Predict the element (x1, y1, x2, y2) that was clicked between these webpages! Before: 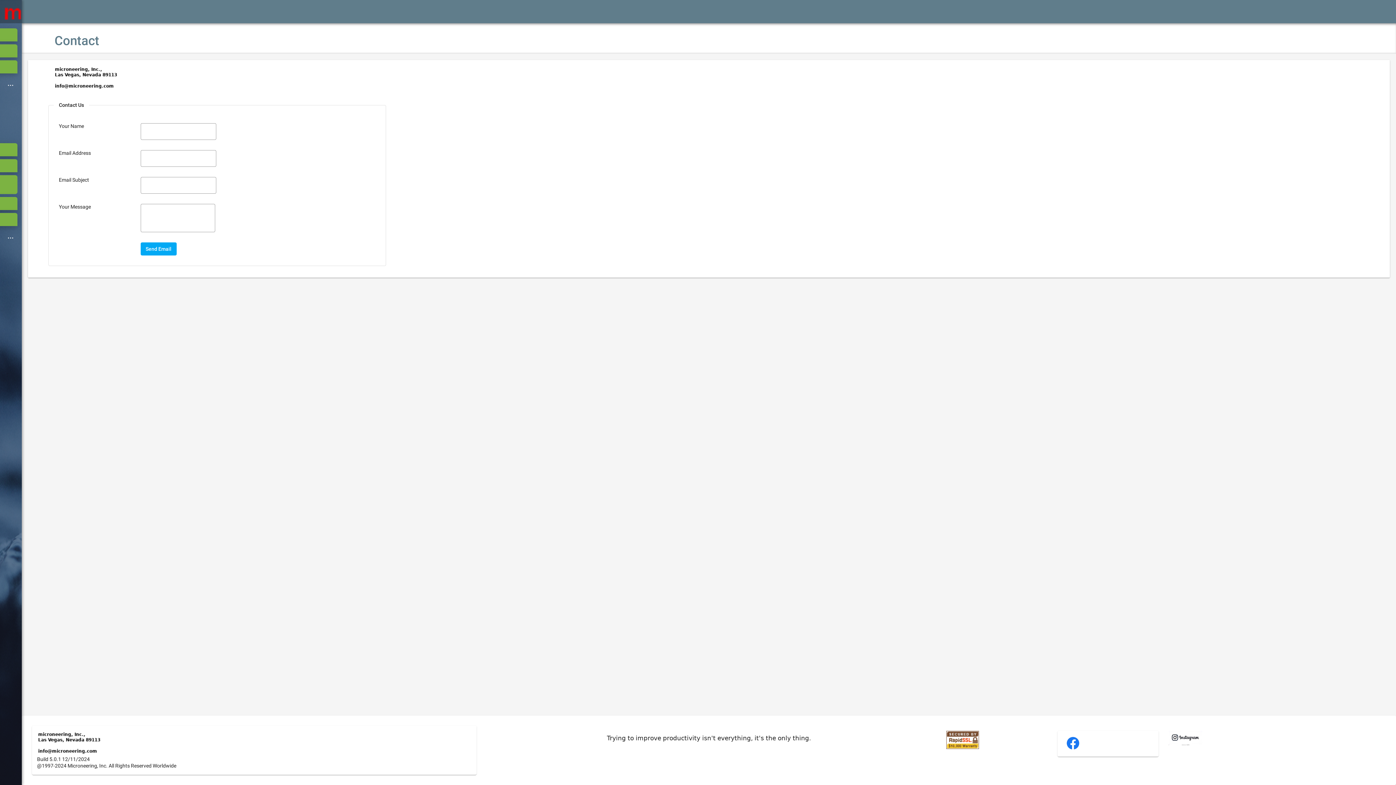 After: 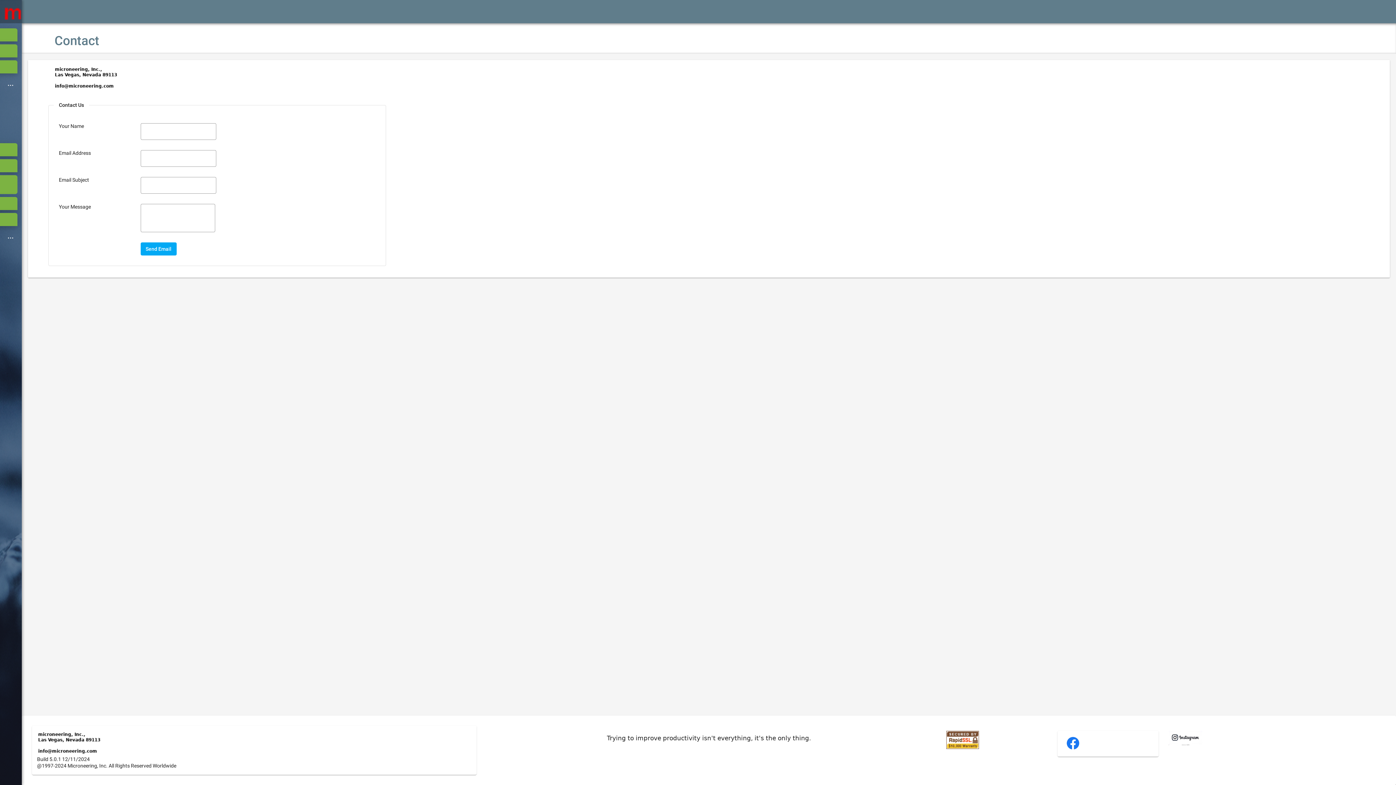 Action: bbox: (1062, 746, 1083, 752)